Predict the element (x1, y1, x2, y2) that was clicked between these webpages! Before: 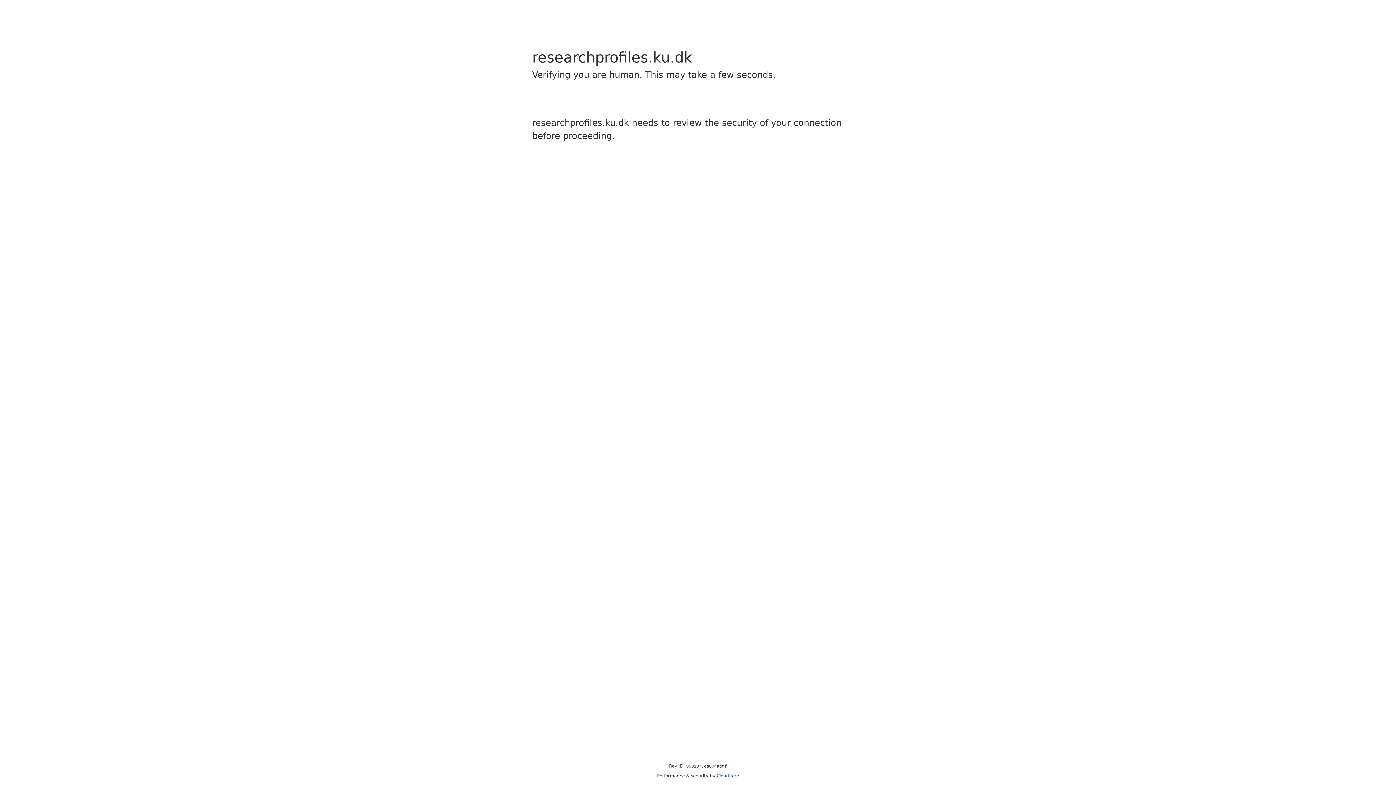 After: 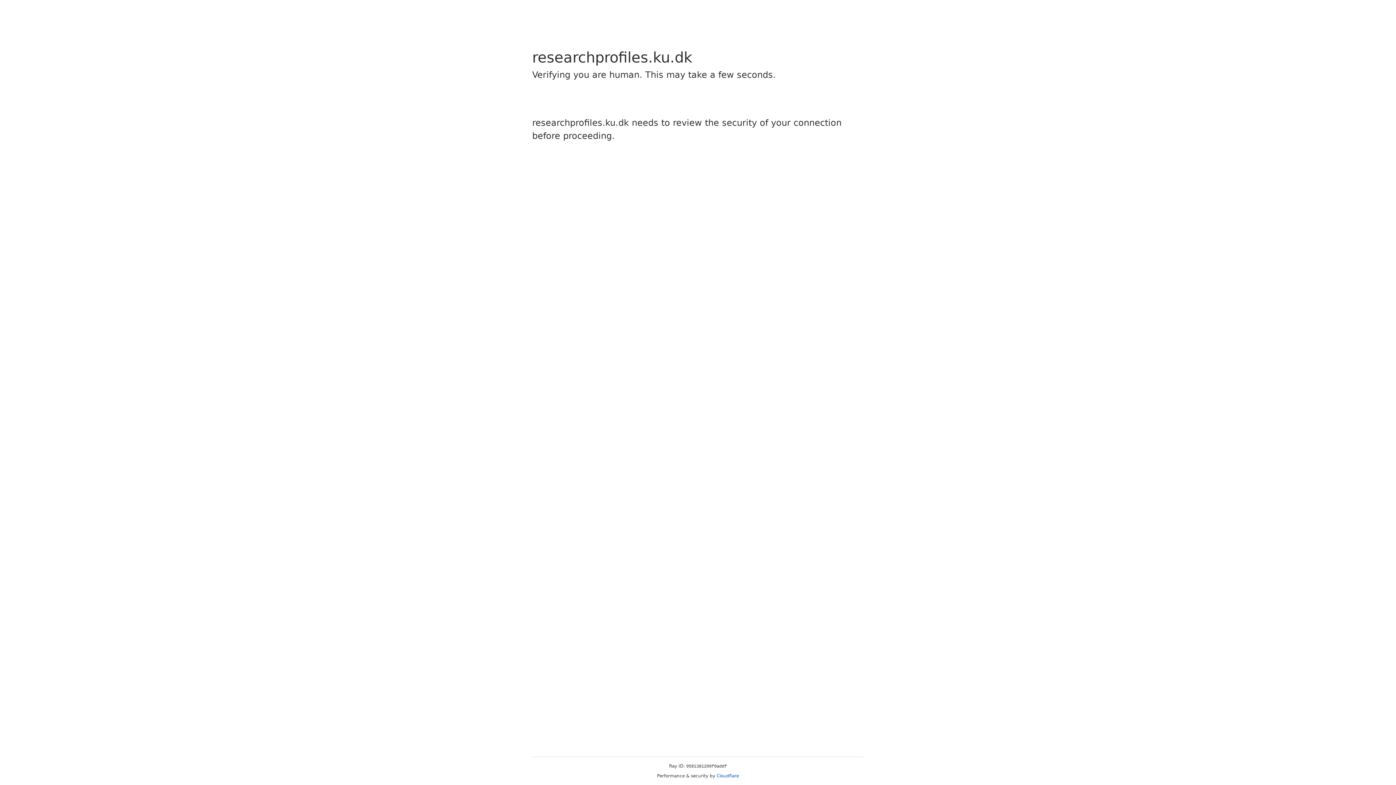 Action: label: Cloudflare bbox: (716, 773, 739, 778)